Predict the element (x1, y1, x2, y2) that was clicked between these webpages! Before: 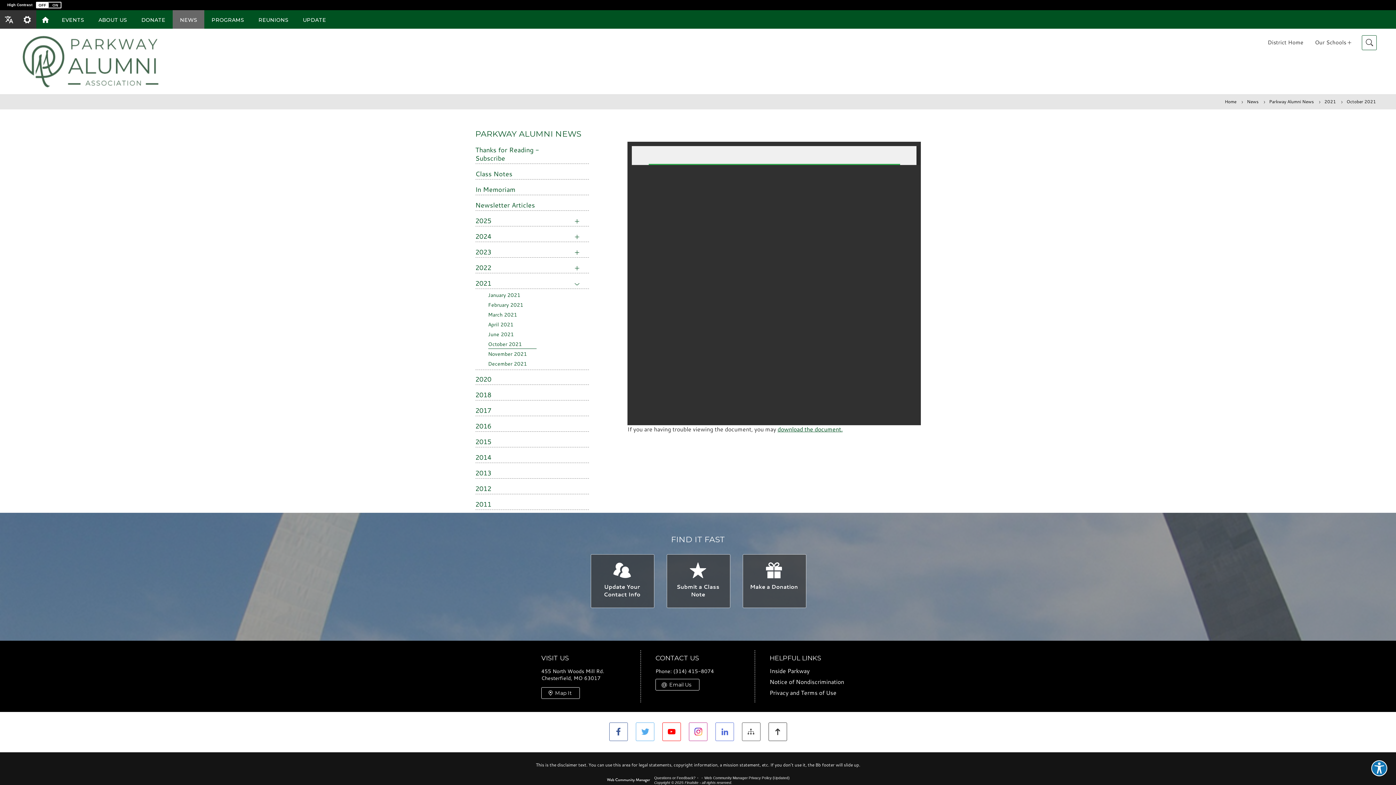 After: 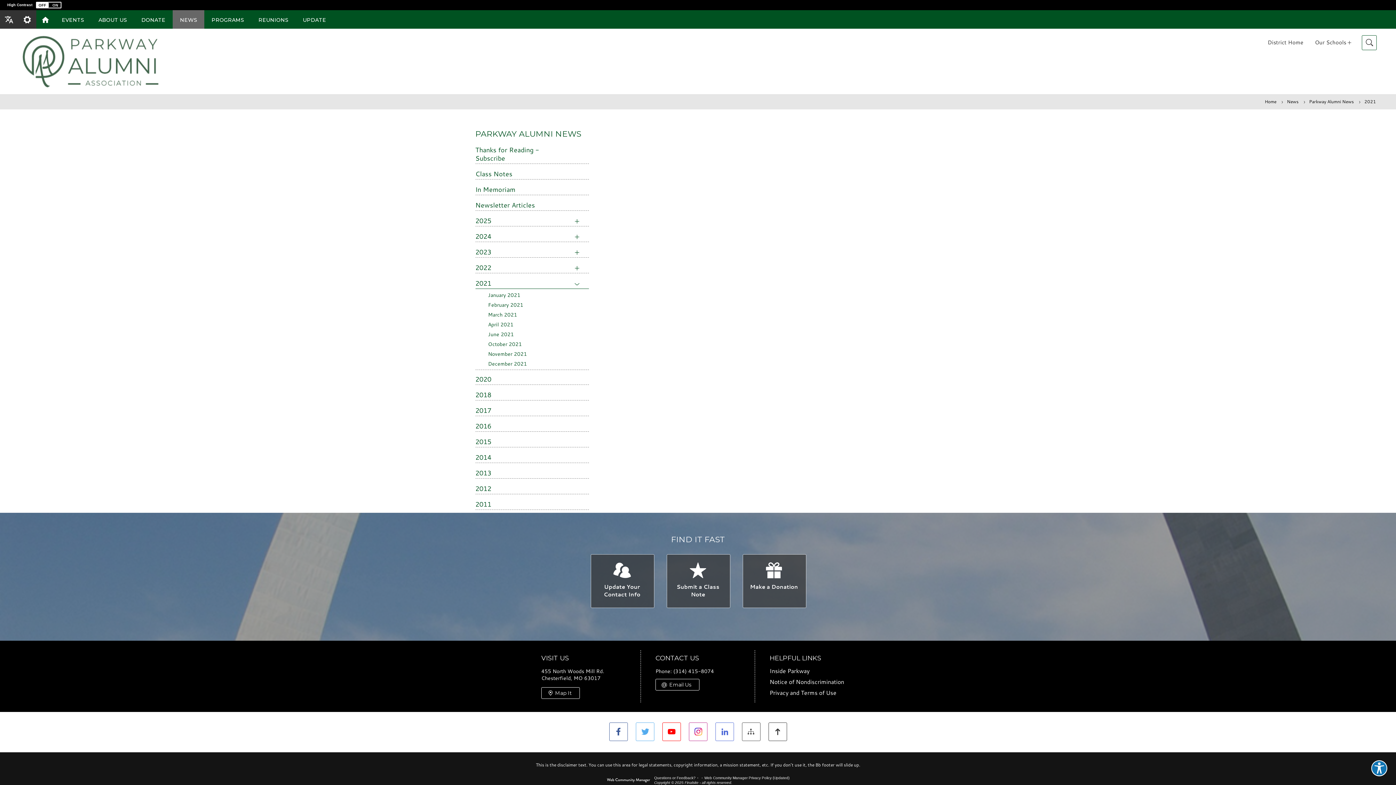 Action: label: 2021 bbox: (1324, 98, 1345, 104)